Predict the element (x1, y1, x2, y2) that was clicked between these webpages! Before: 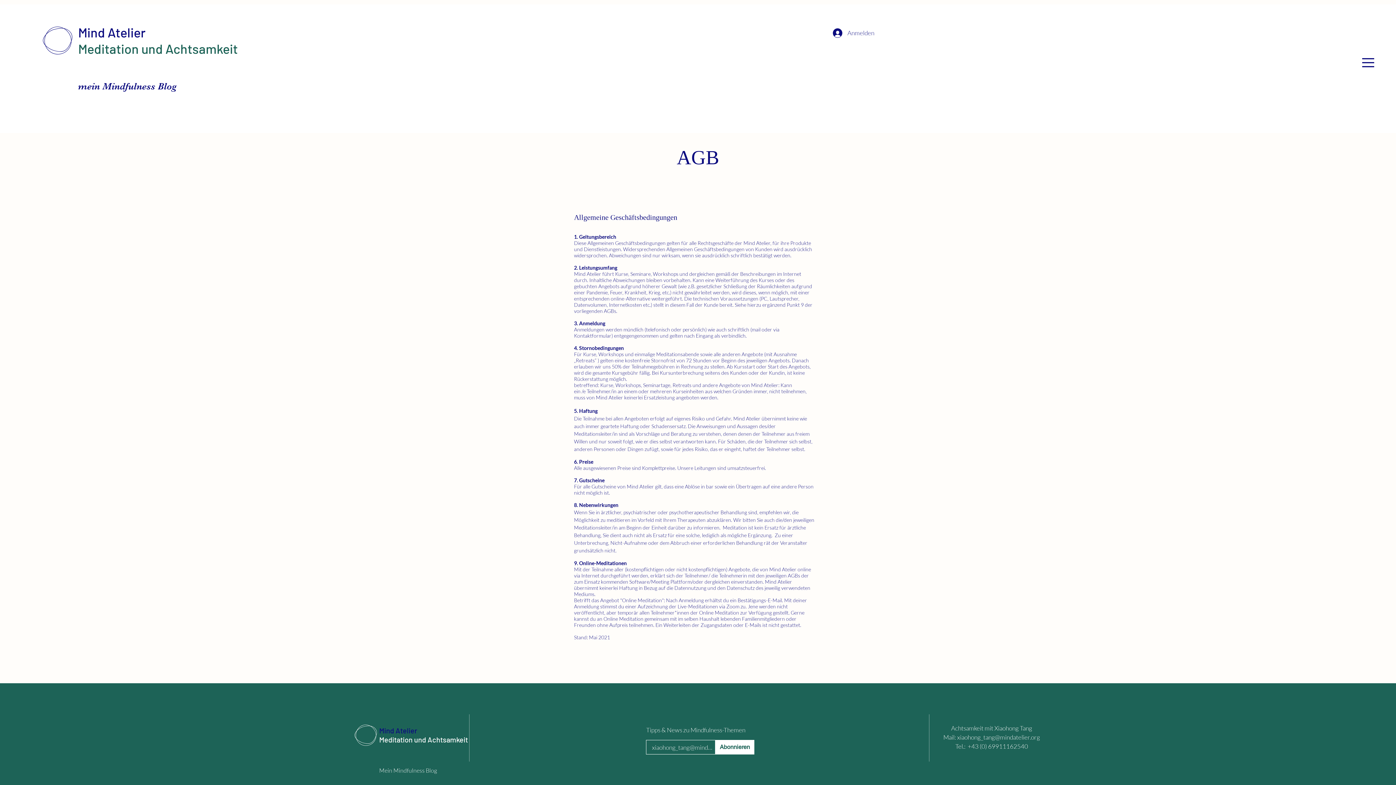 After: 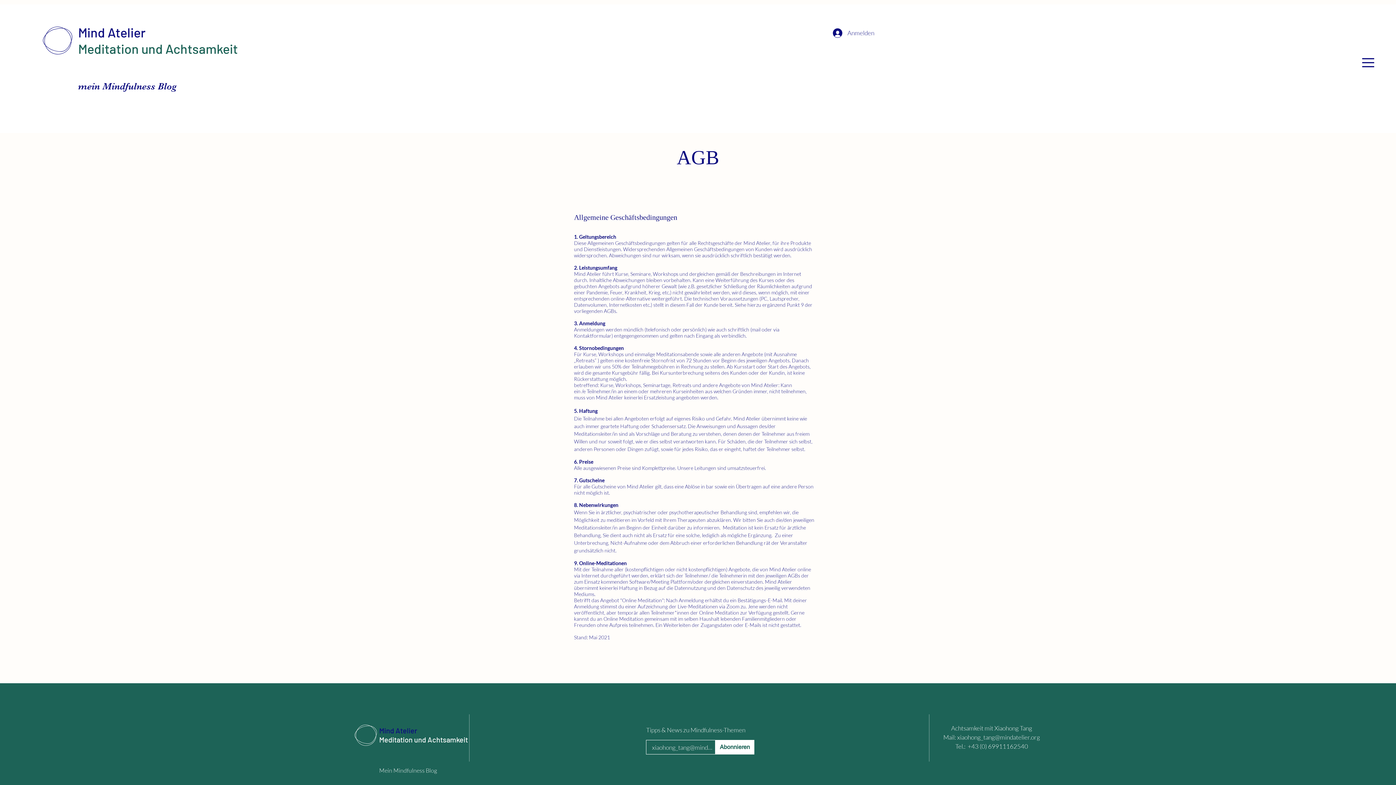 Action: label: xiaohong_tang@mindatelier.org bbox: (957, 733, 1040, 741)